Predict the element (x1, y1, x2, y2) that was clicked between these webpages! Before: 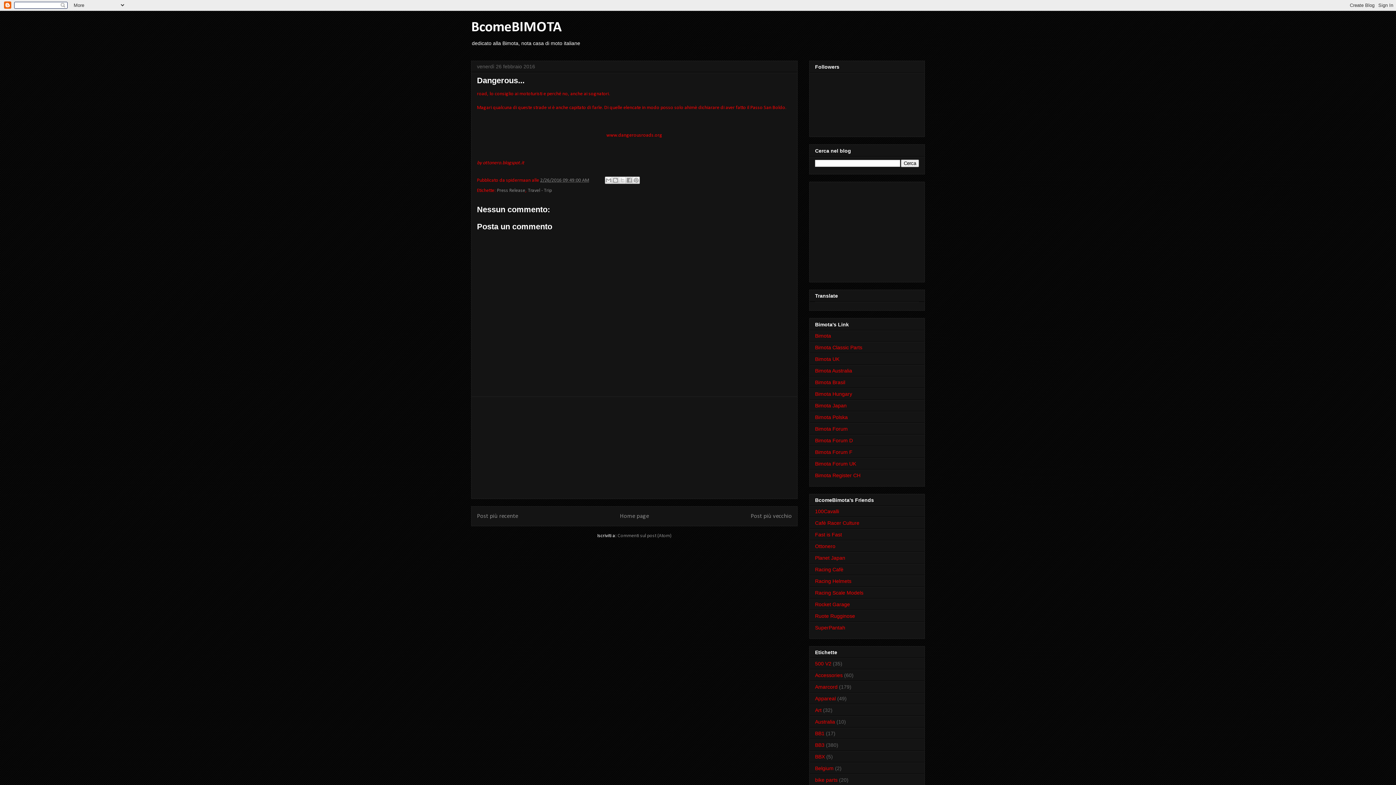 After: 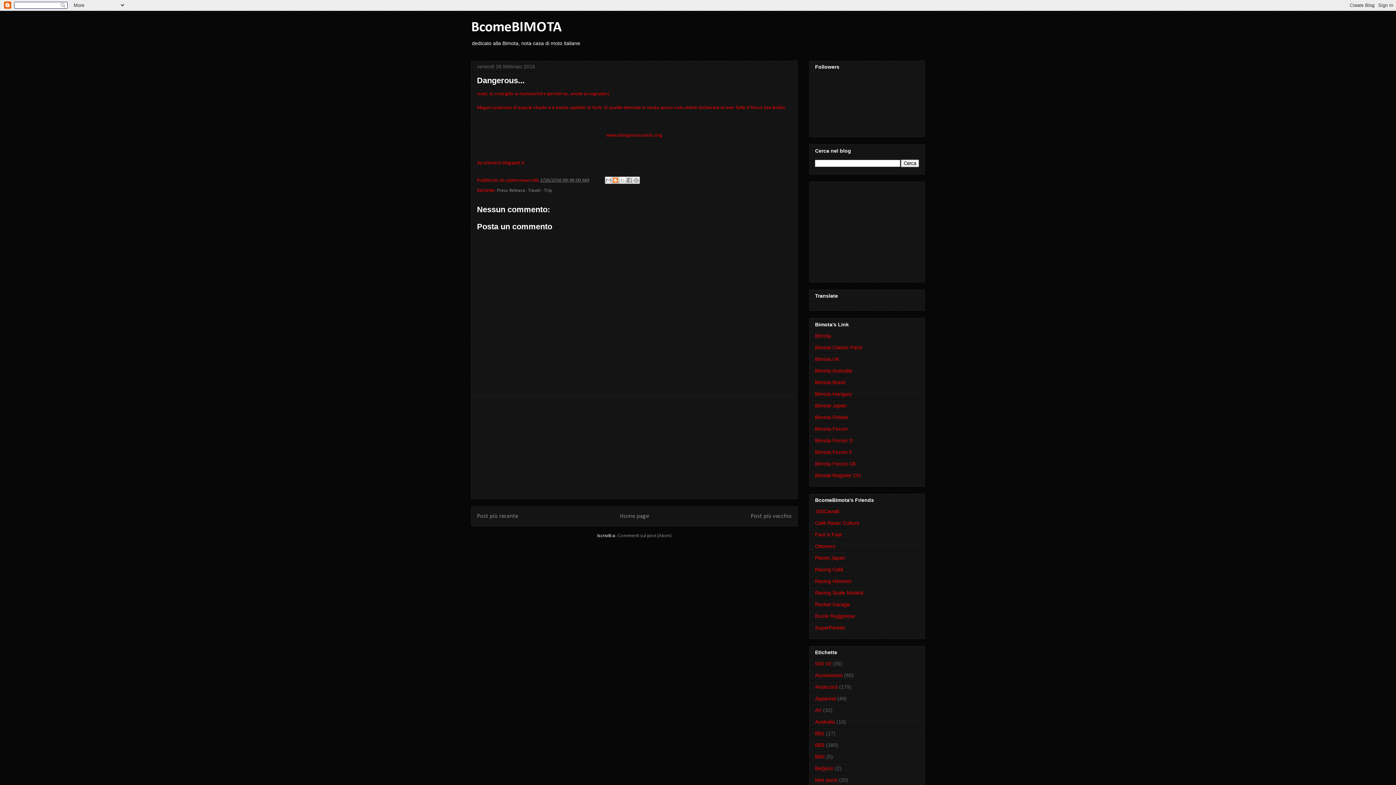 Action: bbox: (612, 176, 619, 184) label: Postalo sul blog